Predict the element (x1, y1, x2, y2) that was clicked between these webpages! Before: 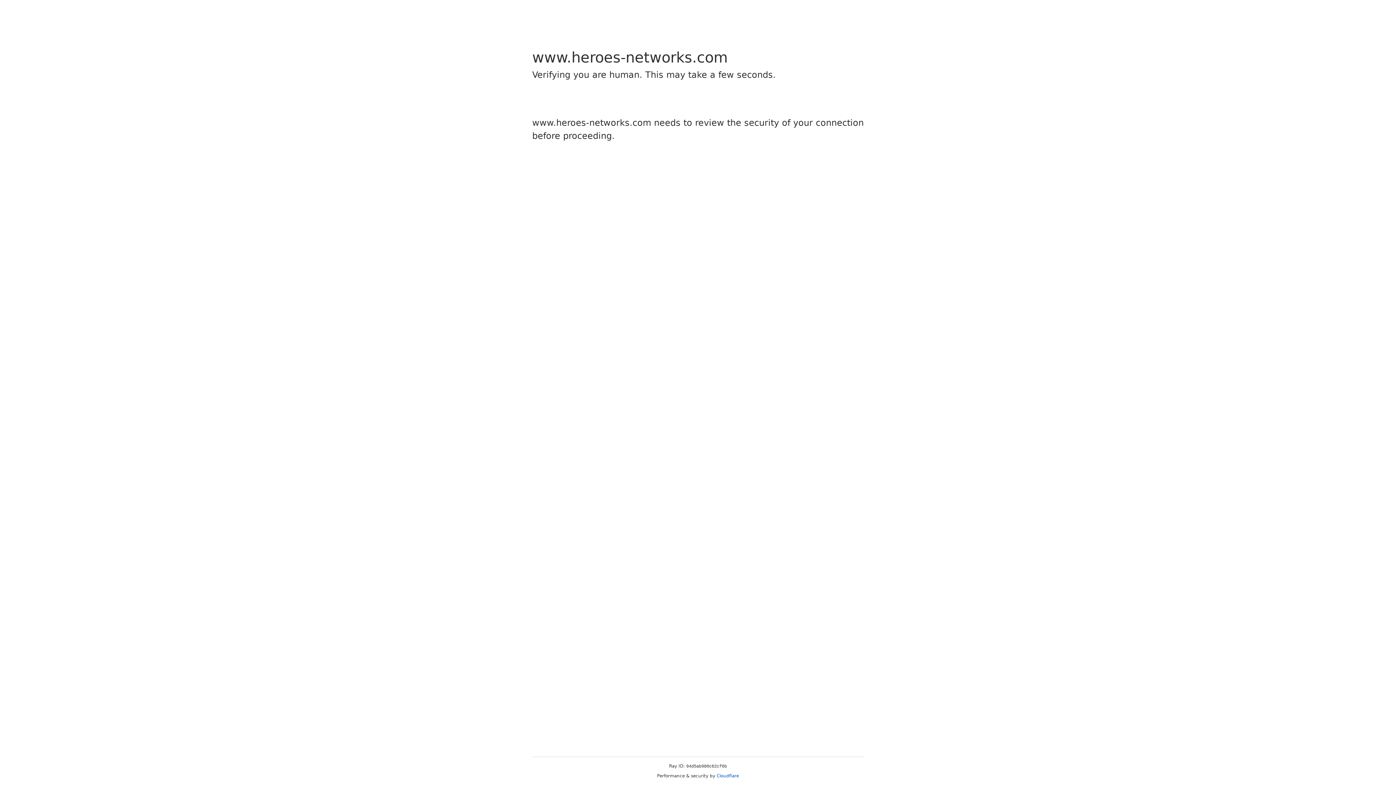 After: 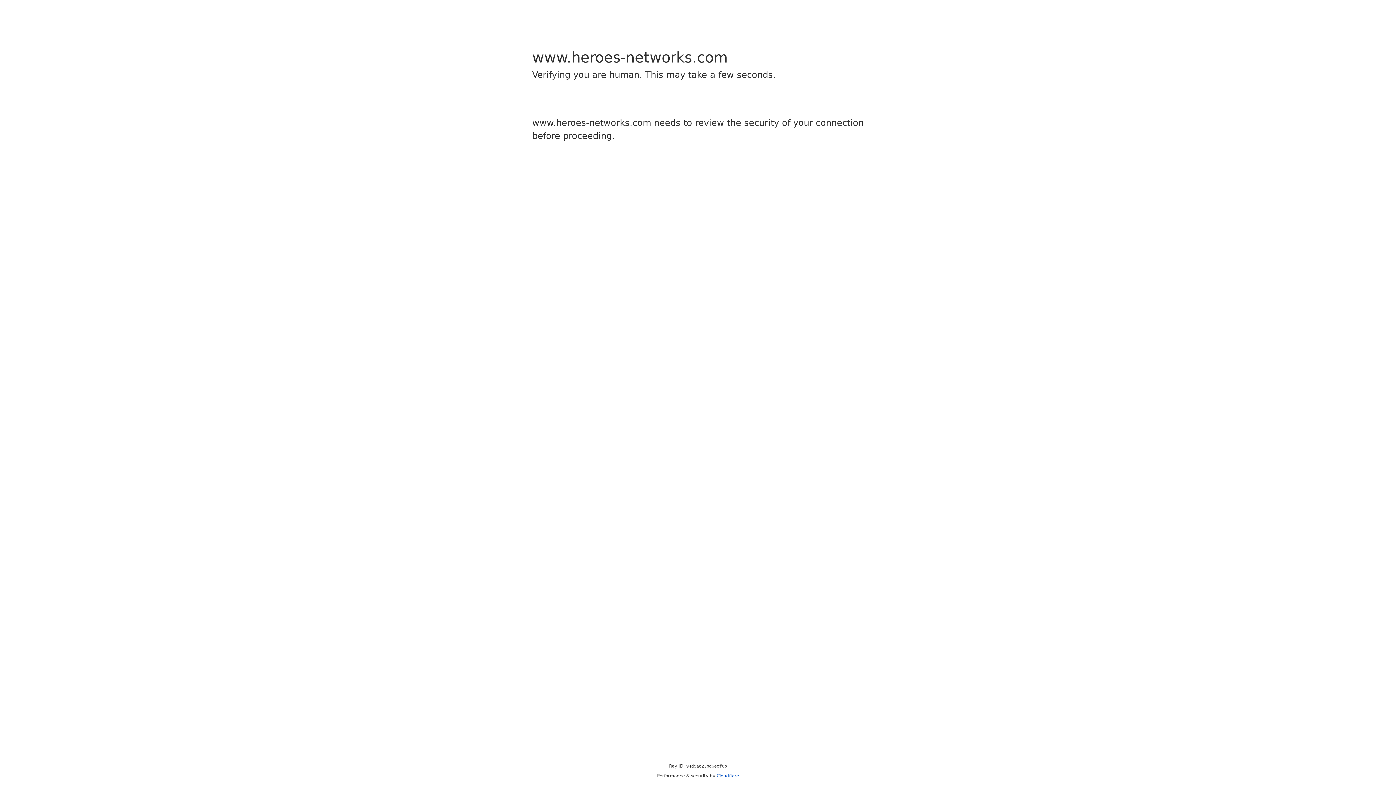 Action: bbox: (716, 773, 739, 778) label: Cloudflare